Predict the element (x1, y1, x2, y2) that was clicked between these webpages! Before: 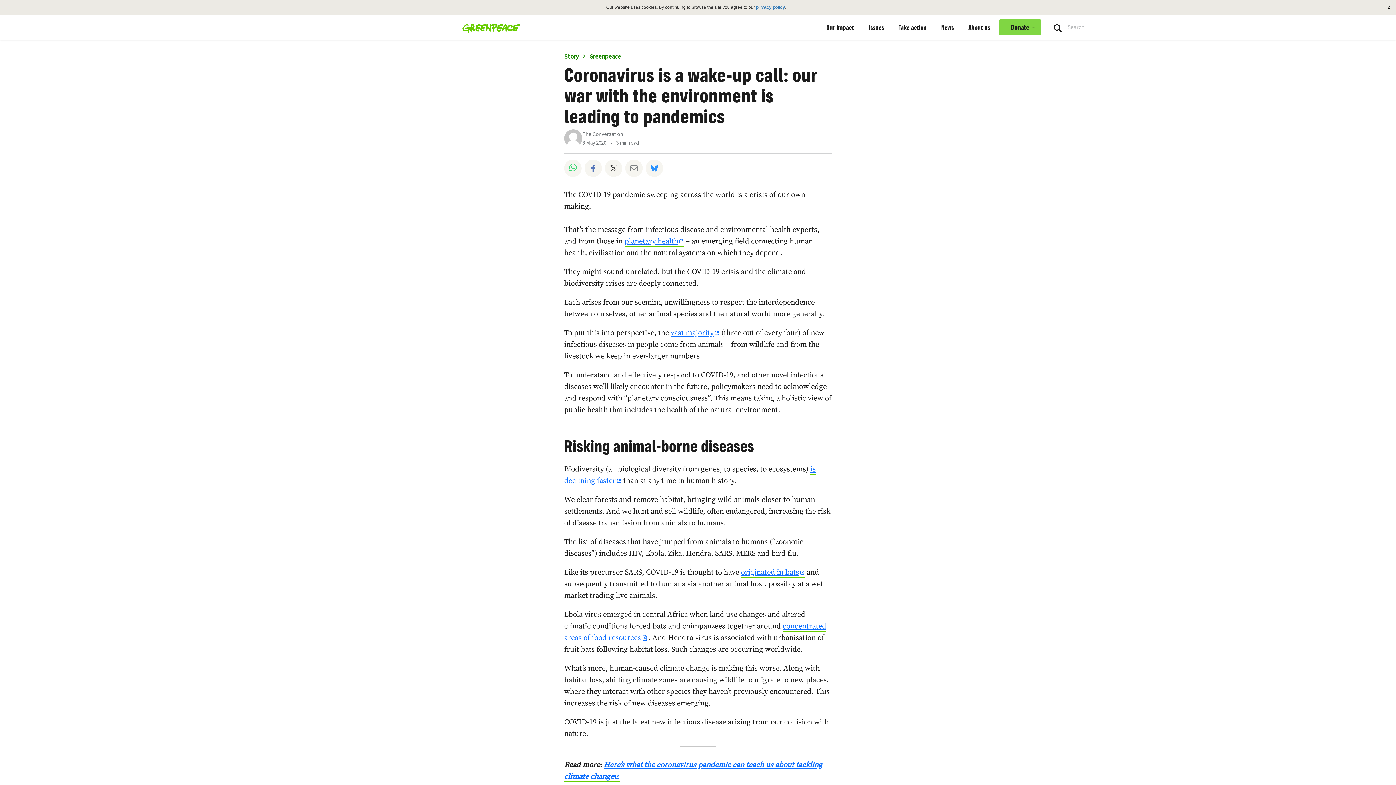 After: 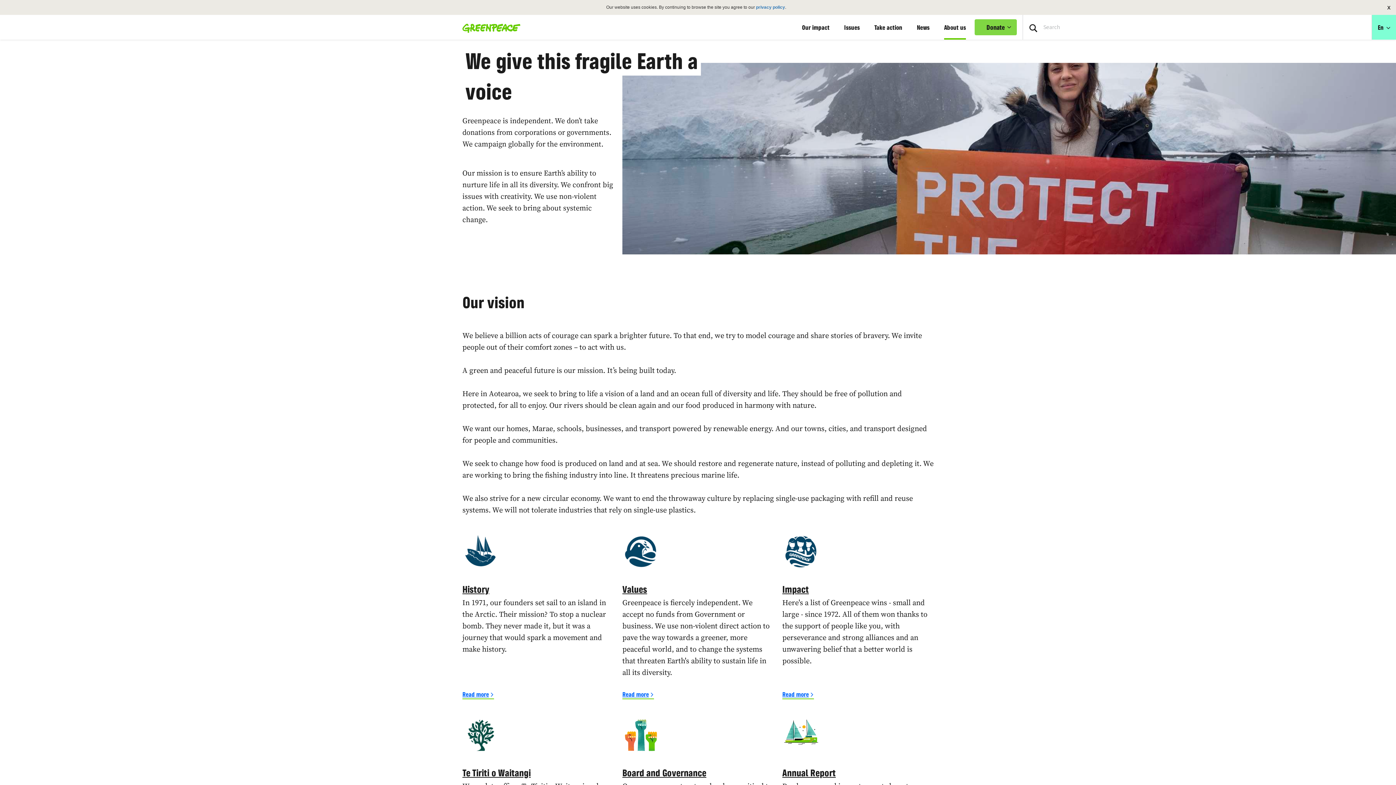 Action: label: About us bbox: (968, 15, 990, 39)